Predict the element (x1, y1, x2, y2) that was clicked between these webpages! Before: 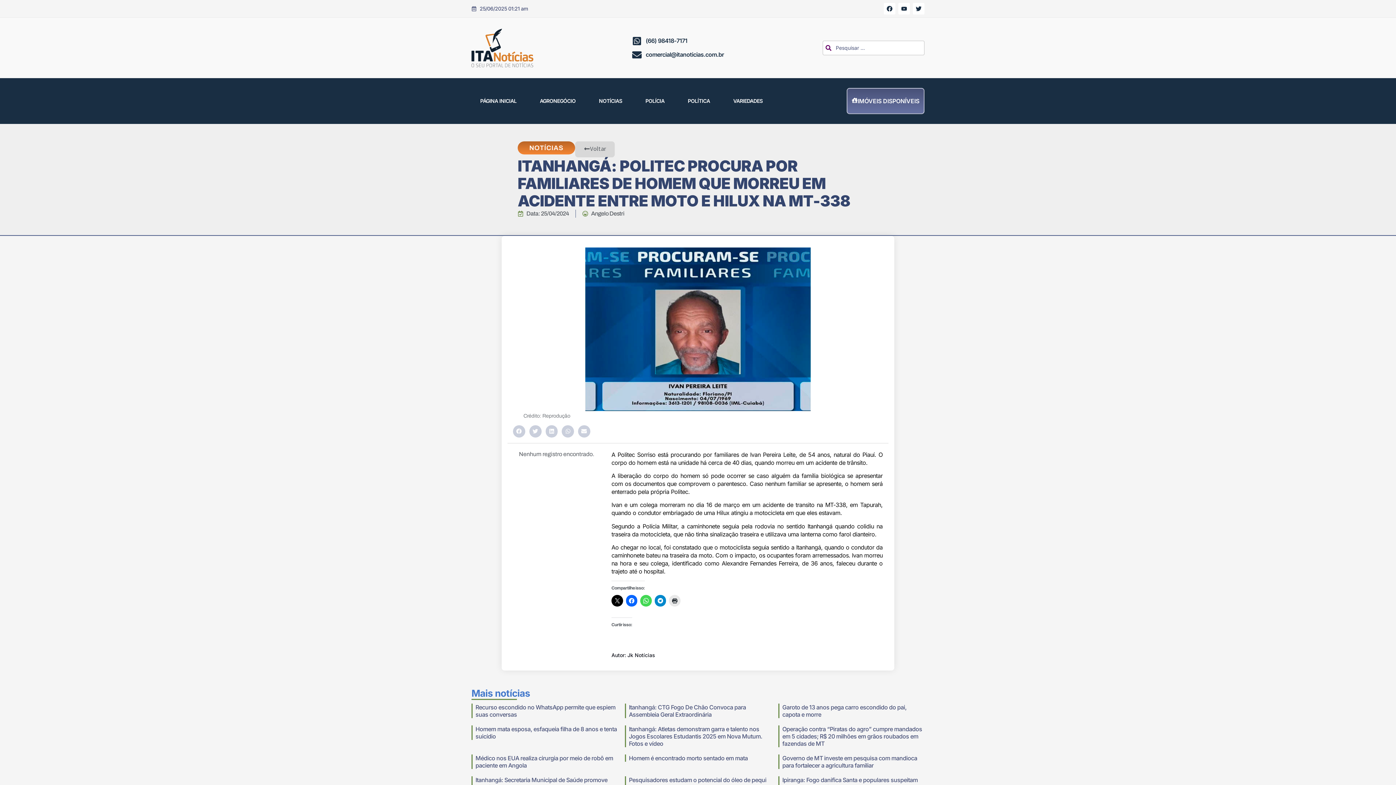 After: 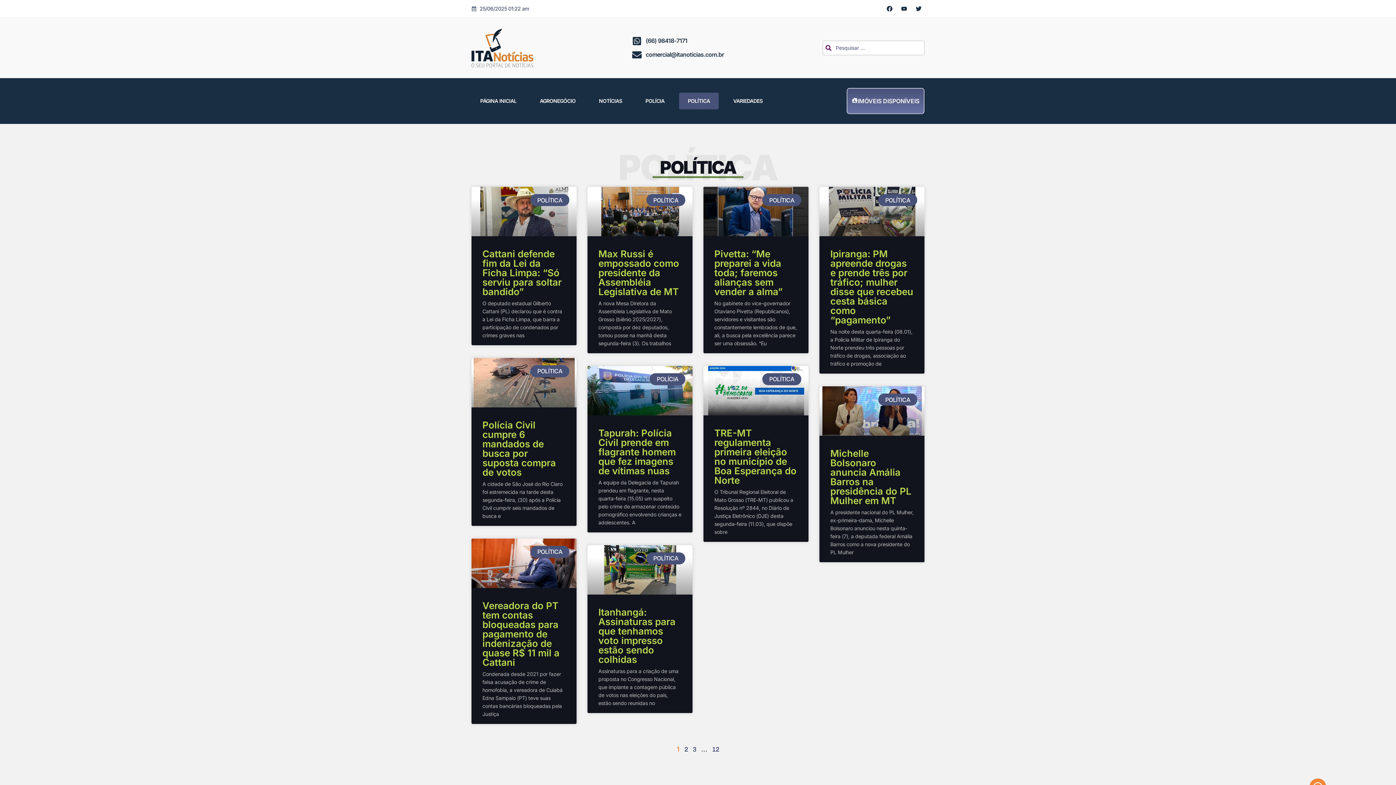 Action: label: POLÍTICA bbox: (679, 92, 718, 109)